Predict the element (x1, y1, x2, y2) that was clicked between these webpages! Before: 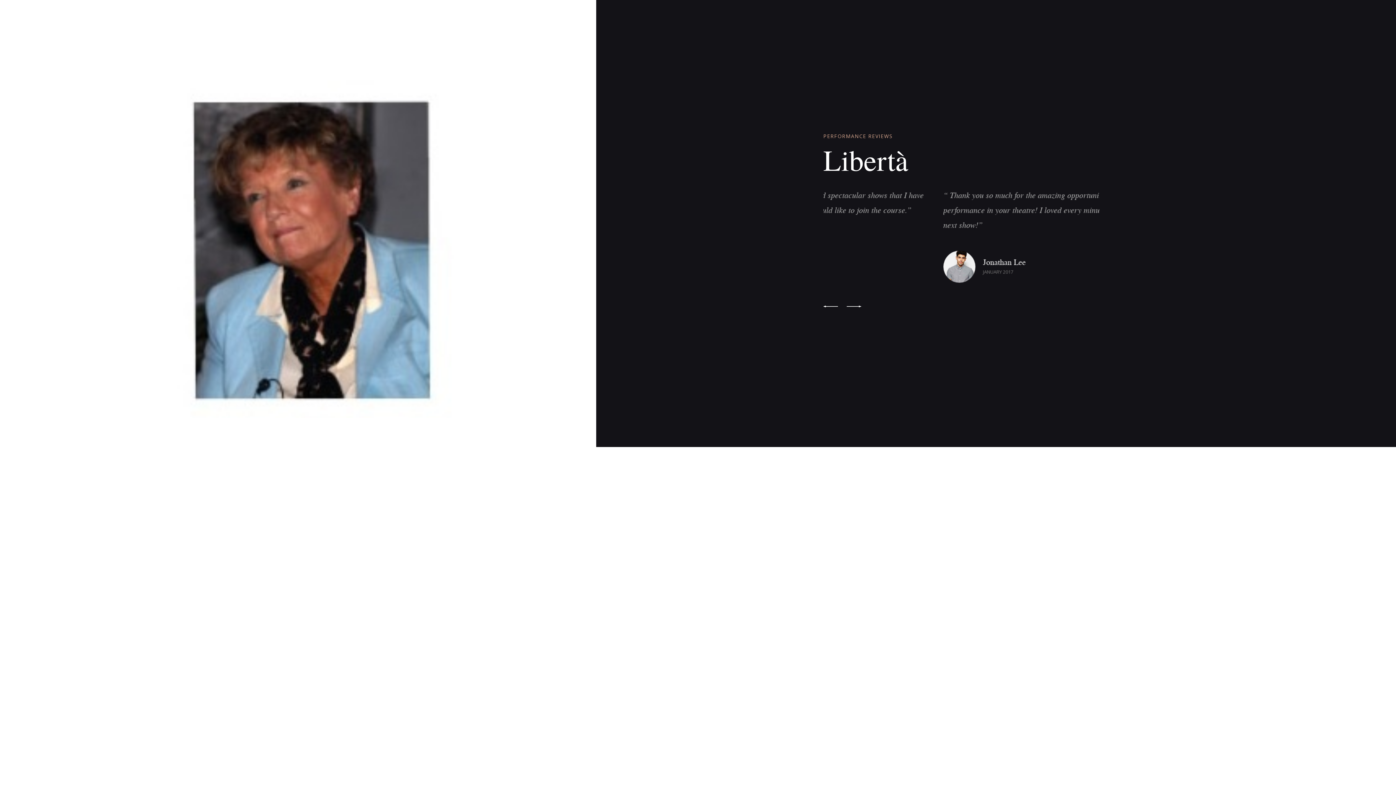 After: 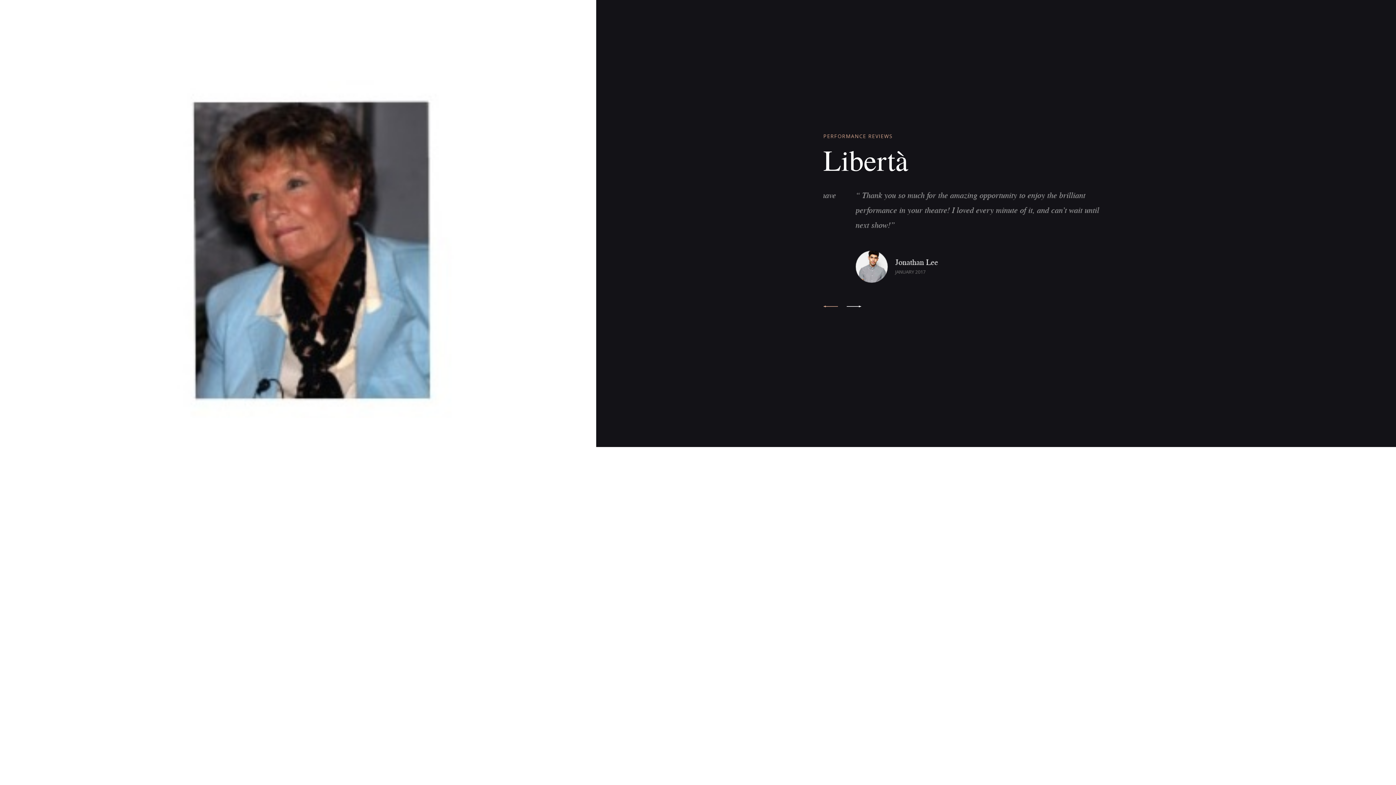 Action: bbox: (823, 292, 843, 321)